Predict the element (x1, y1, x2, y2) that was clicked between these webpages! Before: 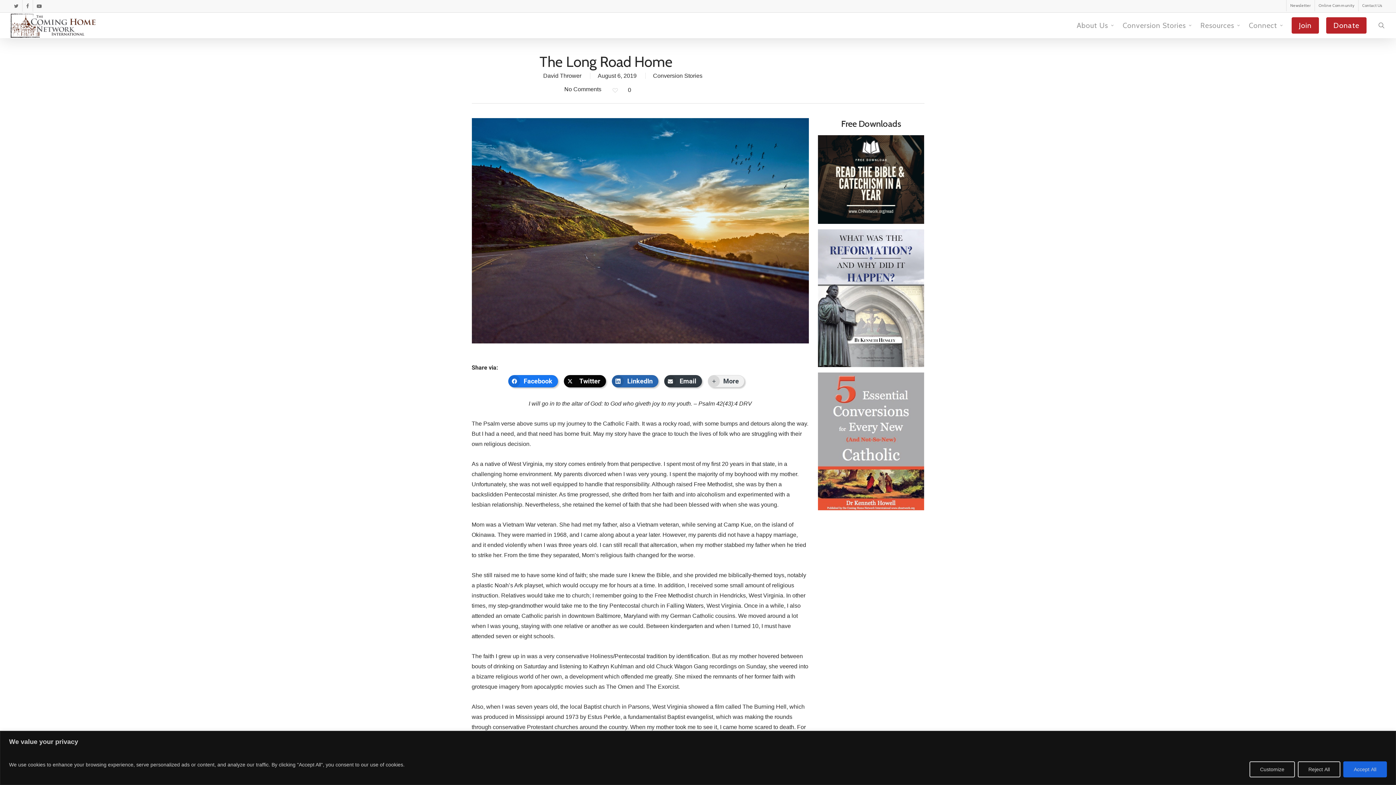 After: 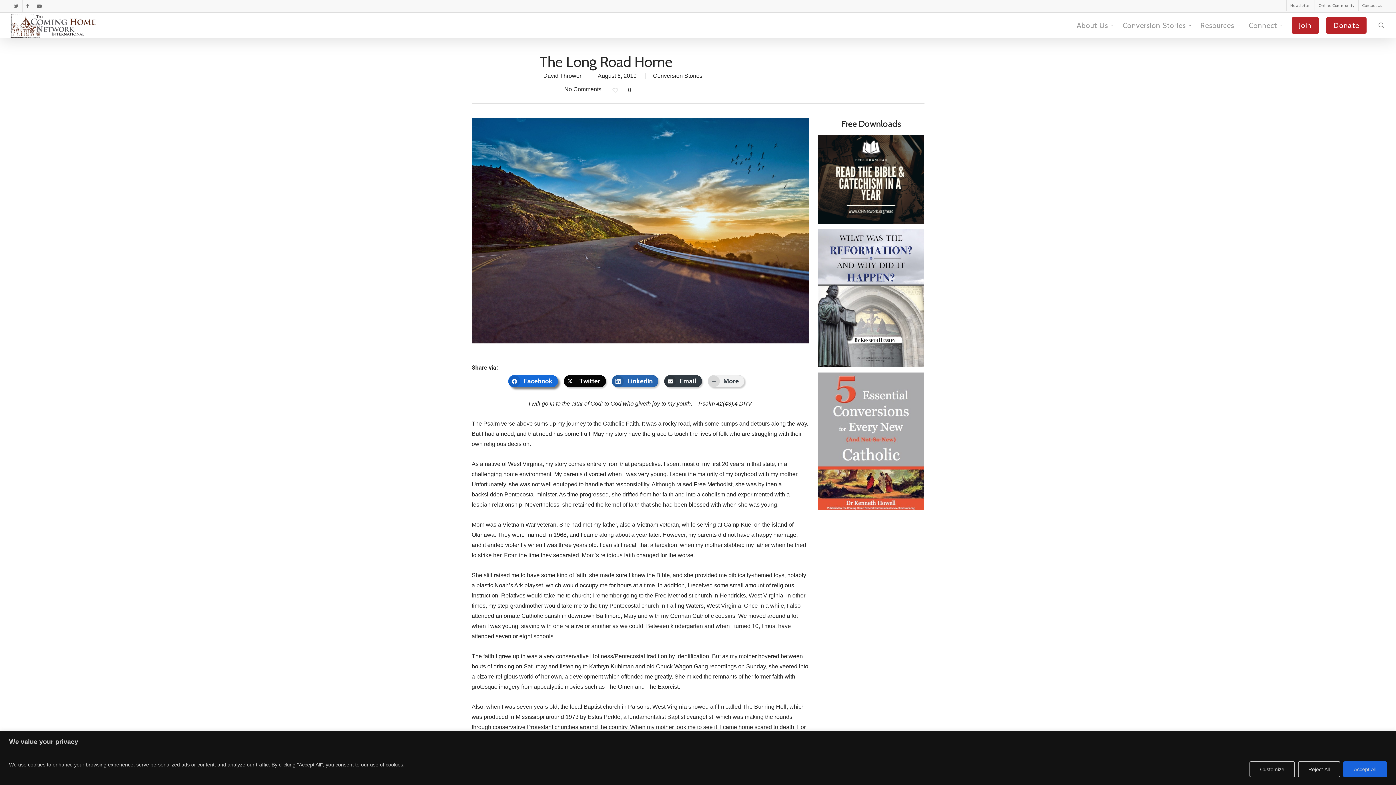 Action: bbox: (508, 375, 558, 387) label: Facebook